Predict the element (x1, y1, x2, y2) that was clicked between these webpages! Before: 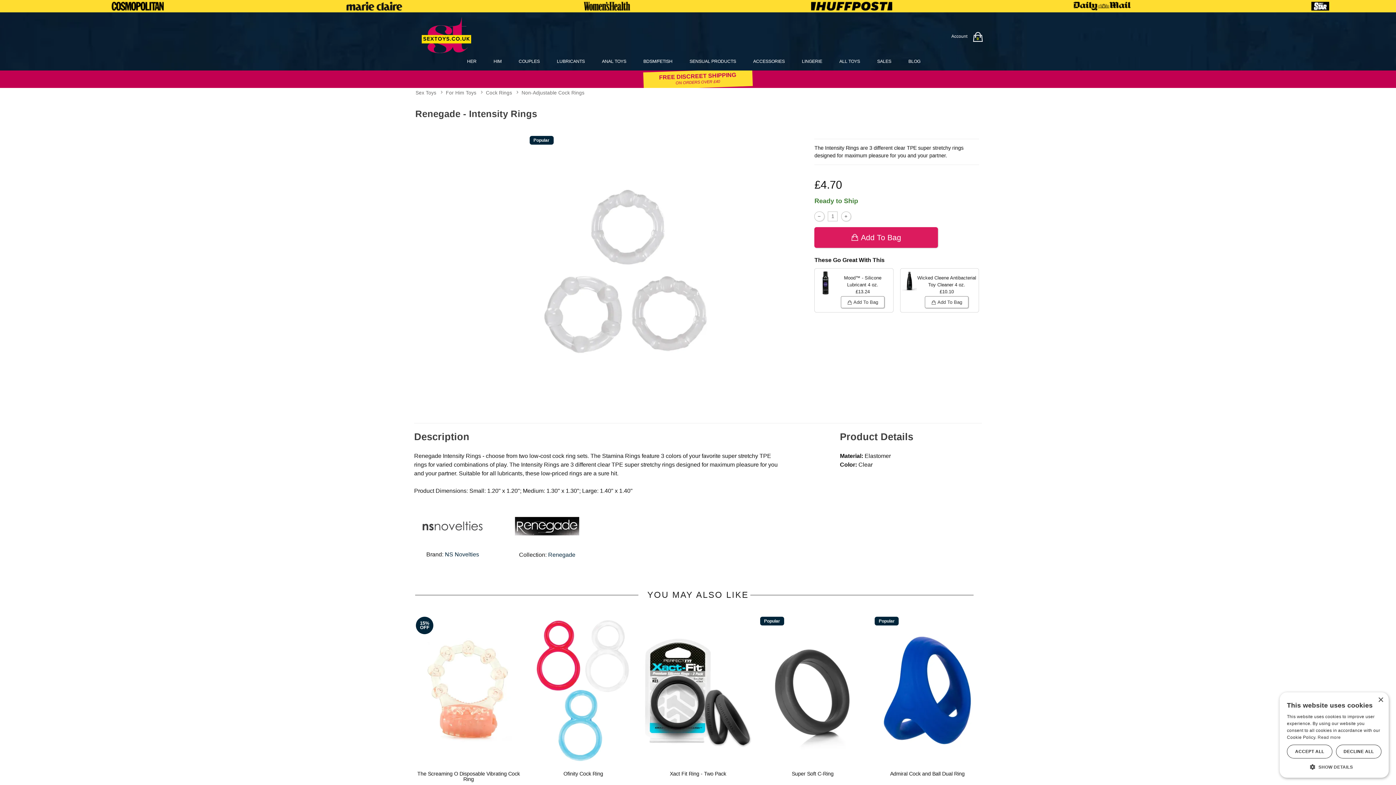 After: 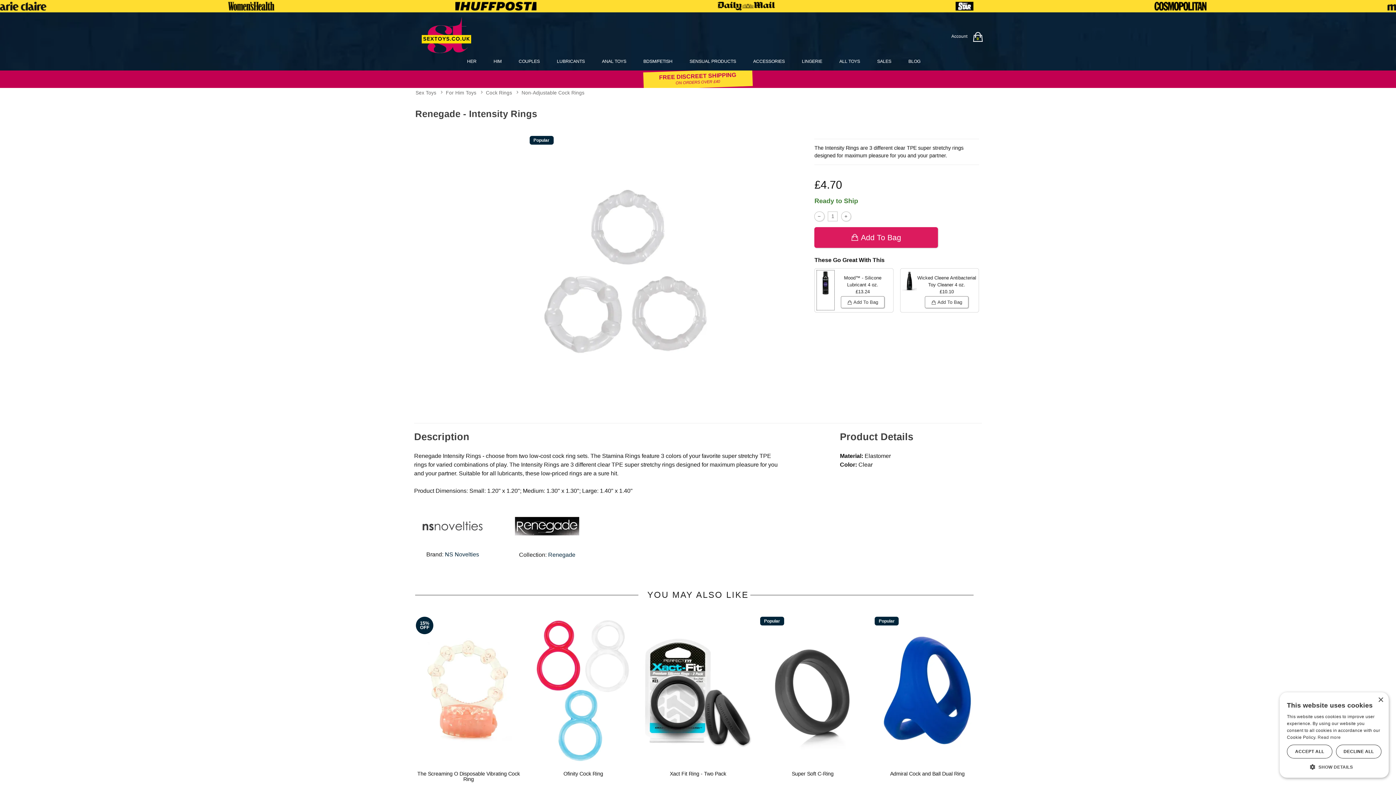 Action: bbox: (817, 270, 834, 310)